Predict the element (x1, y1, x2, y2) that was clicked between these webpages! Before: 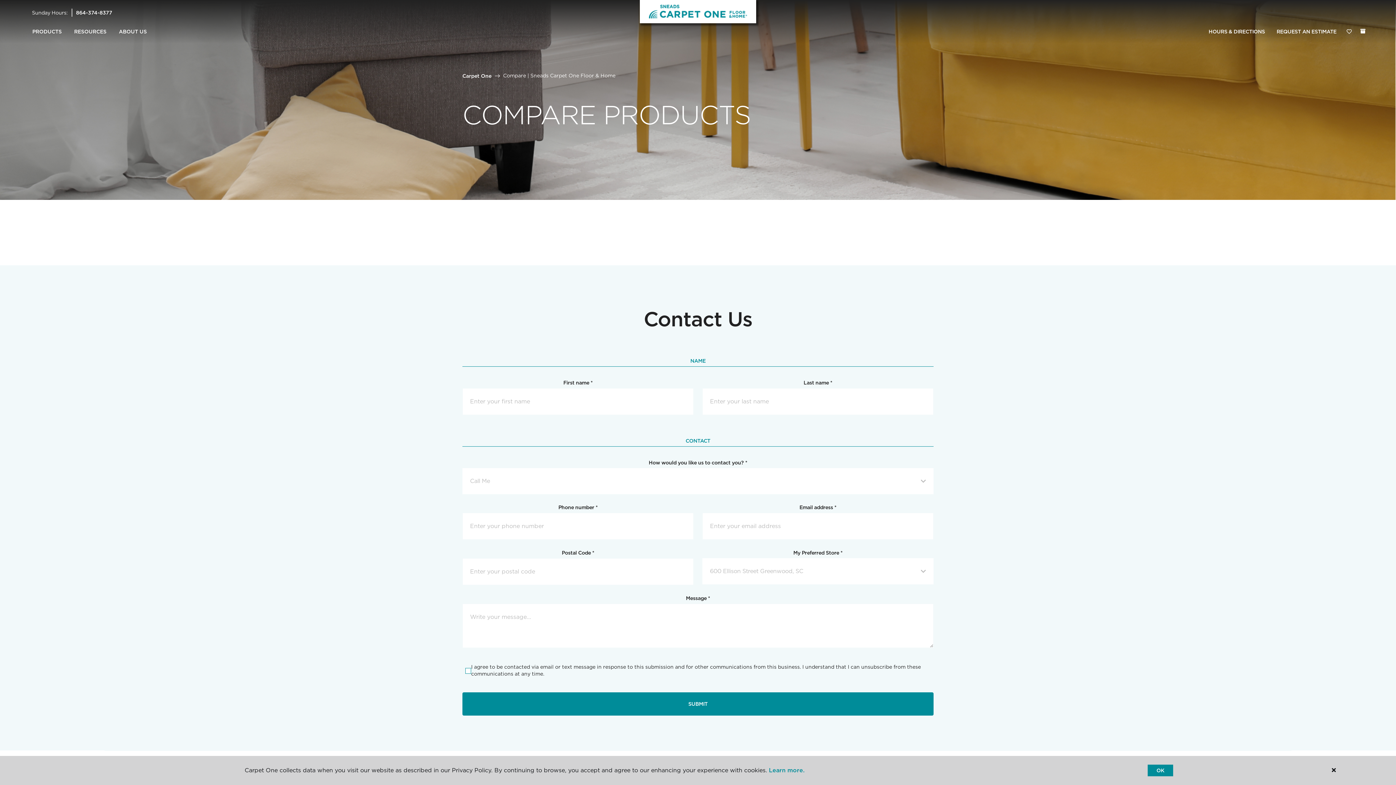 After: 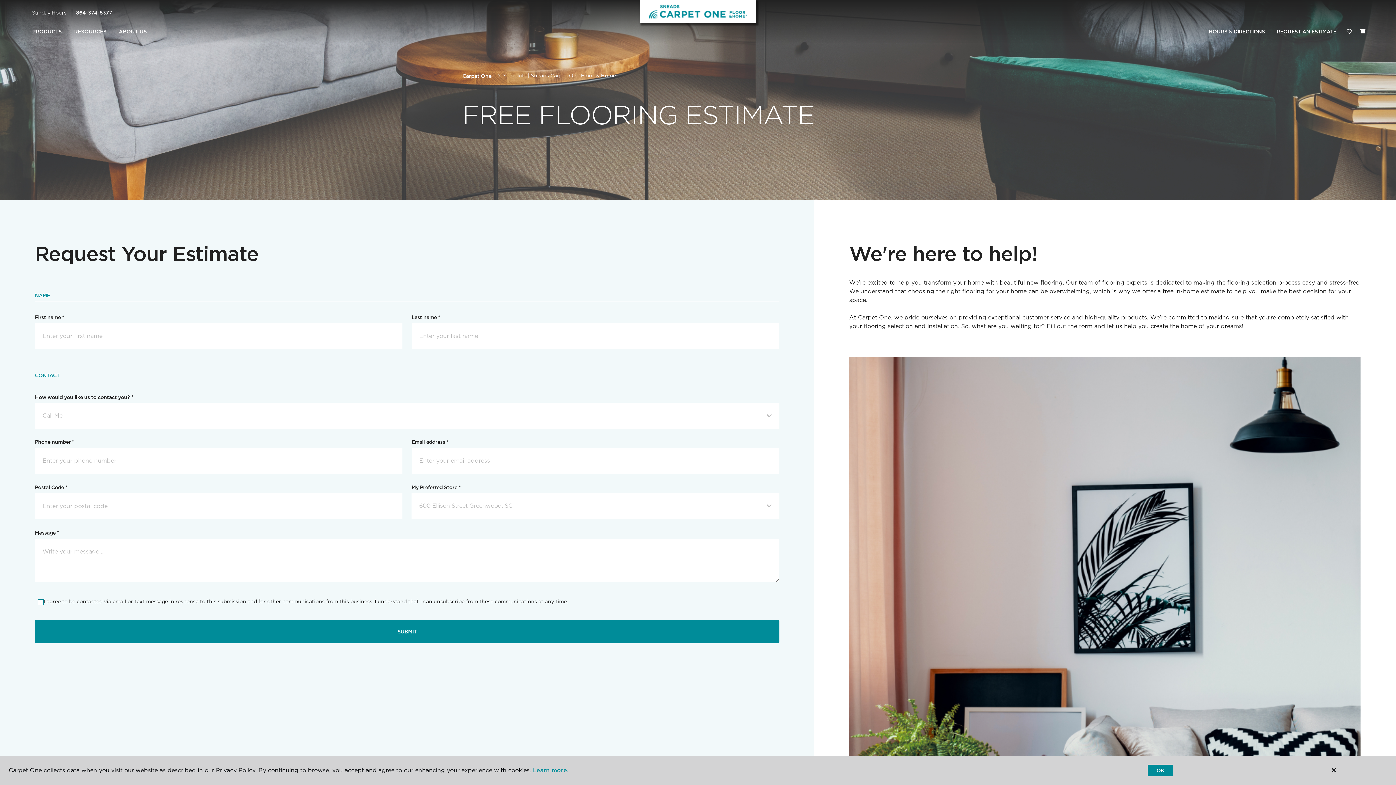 Action: bbox: (1271, 24, 1342, 39) label: REQUEST AN ESTIMATE